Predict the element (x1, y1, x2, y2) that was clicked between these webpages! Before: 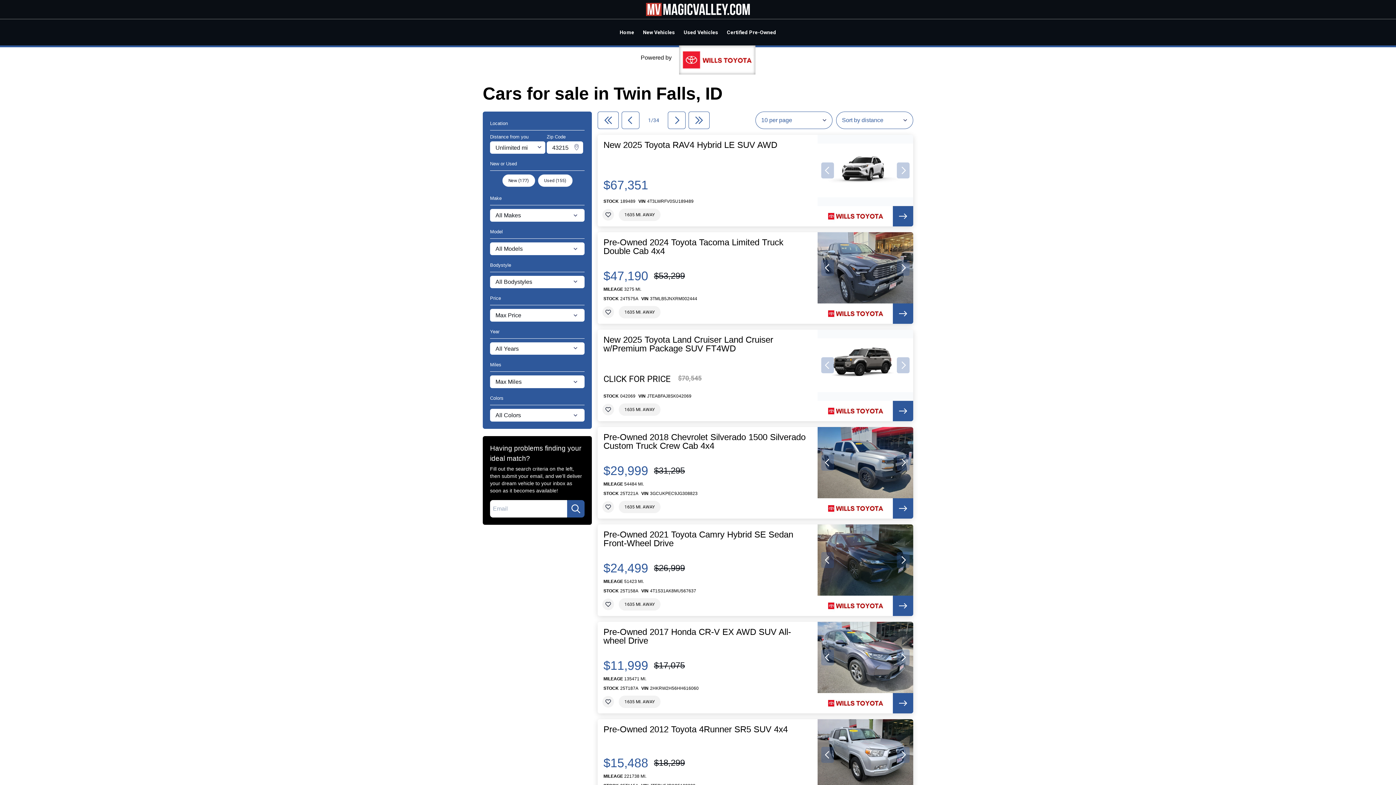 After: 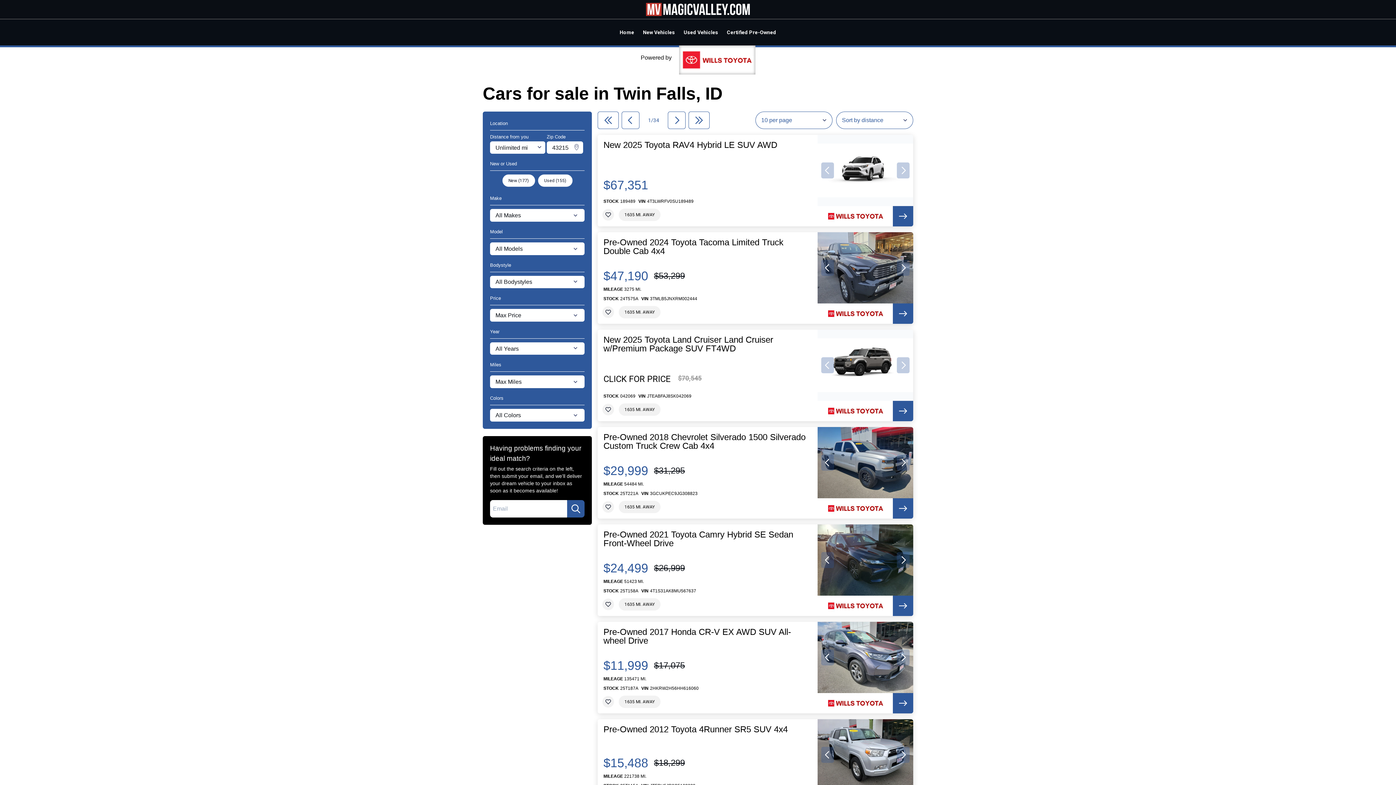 Action: bbox: (893, 595, 913, 616)